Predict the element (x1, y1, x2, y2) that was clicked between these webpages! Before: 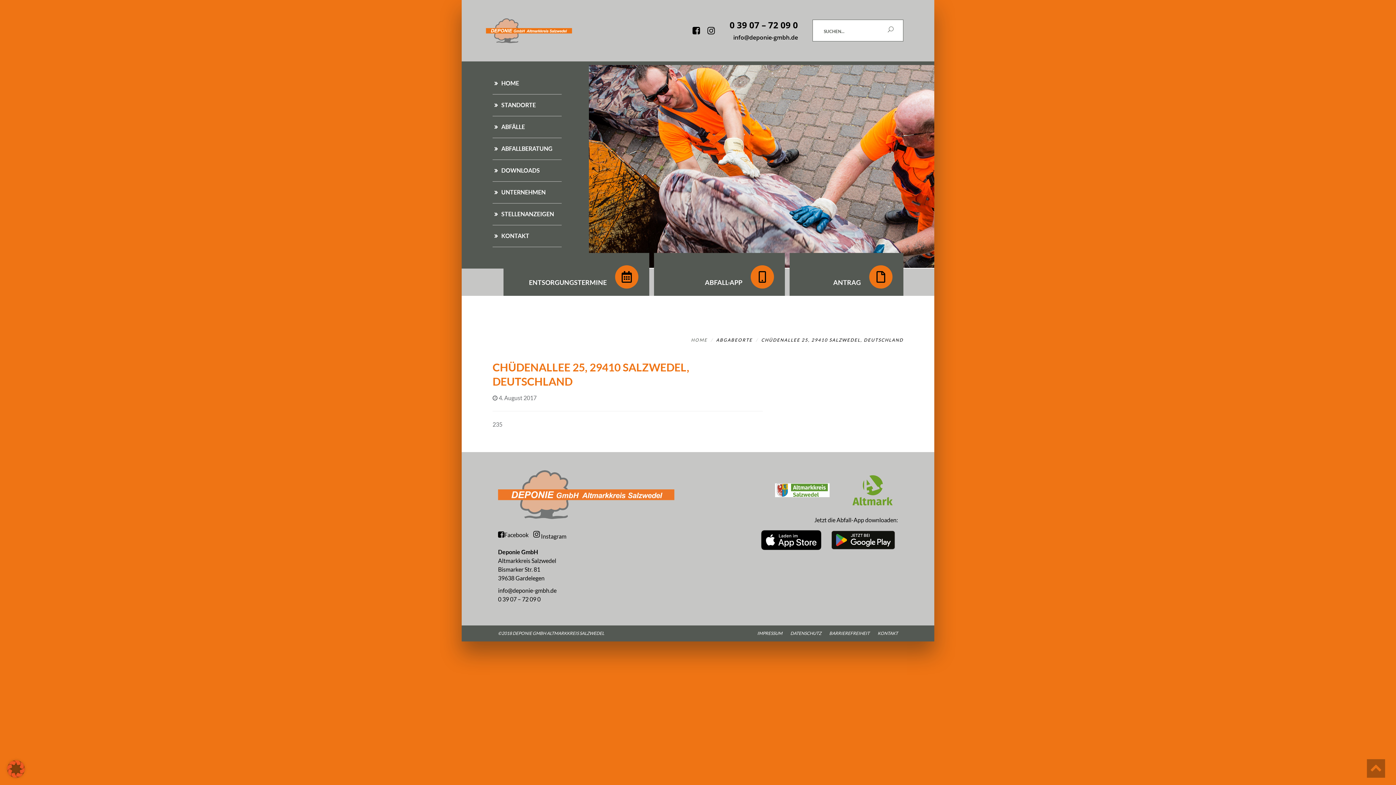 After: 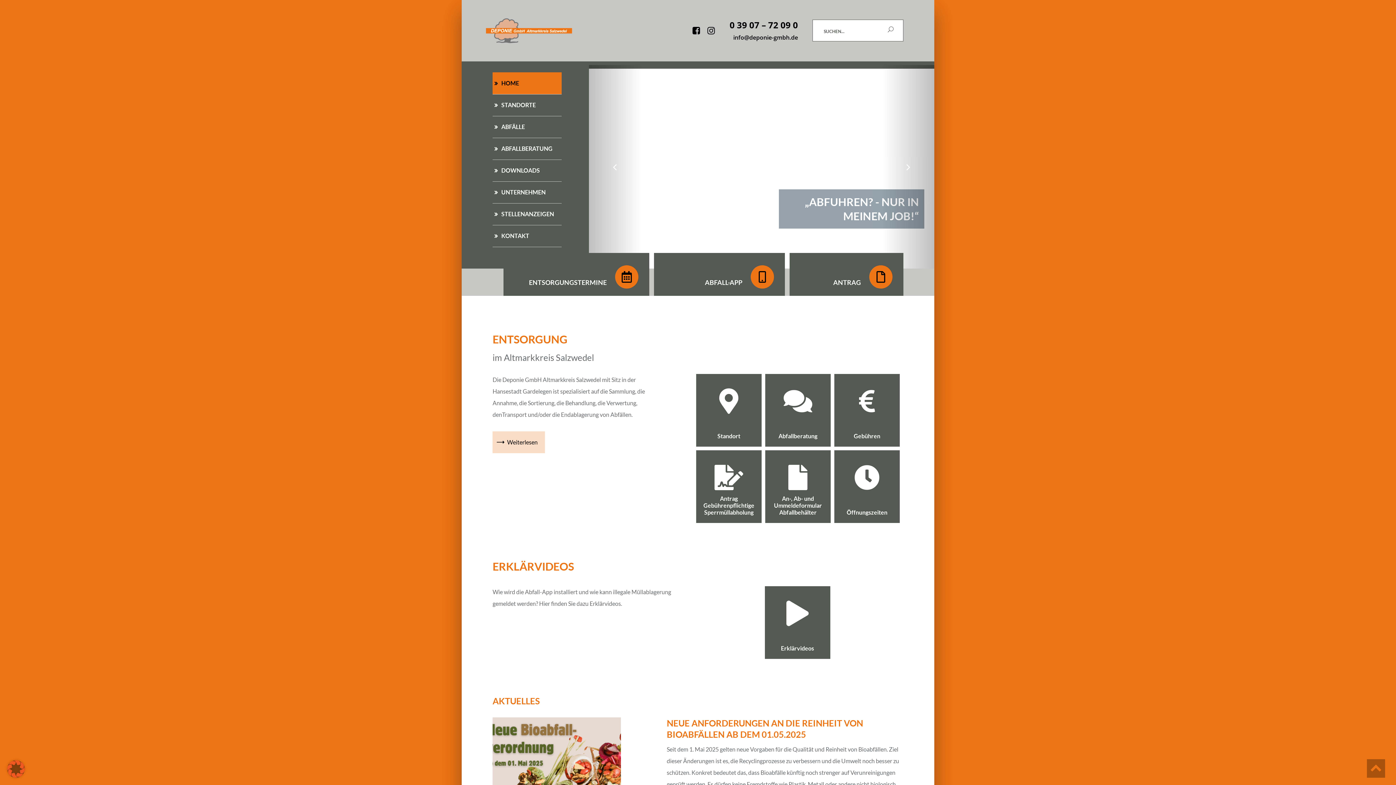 Action: bbox: (492, 72, 561, 94) label: HOME